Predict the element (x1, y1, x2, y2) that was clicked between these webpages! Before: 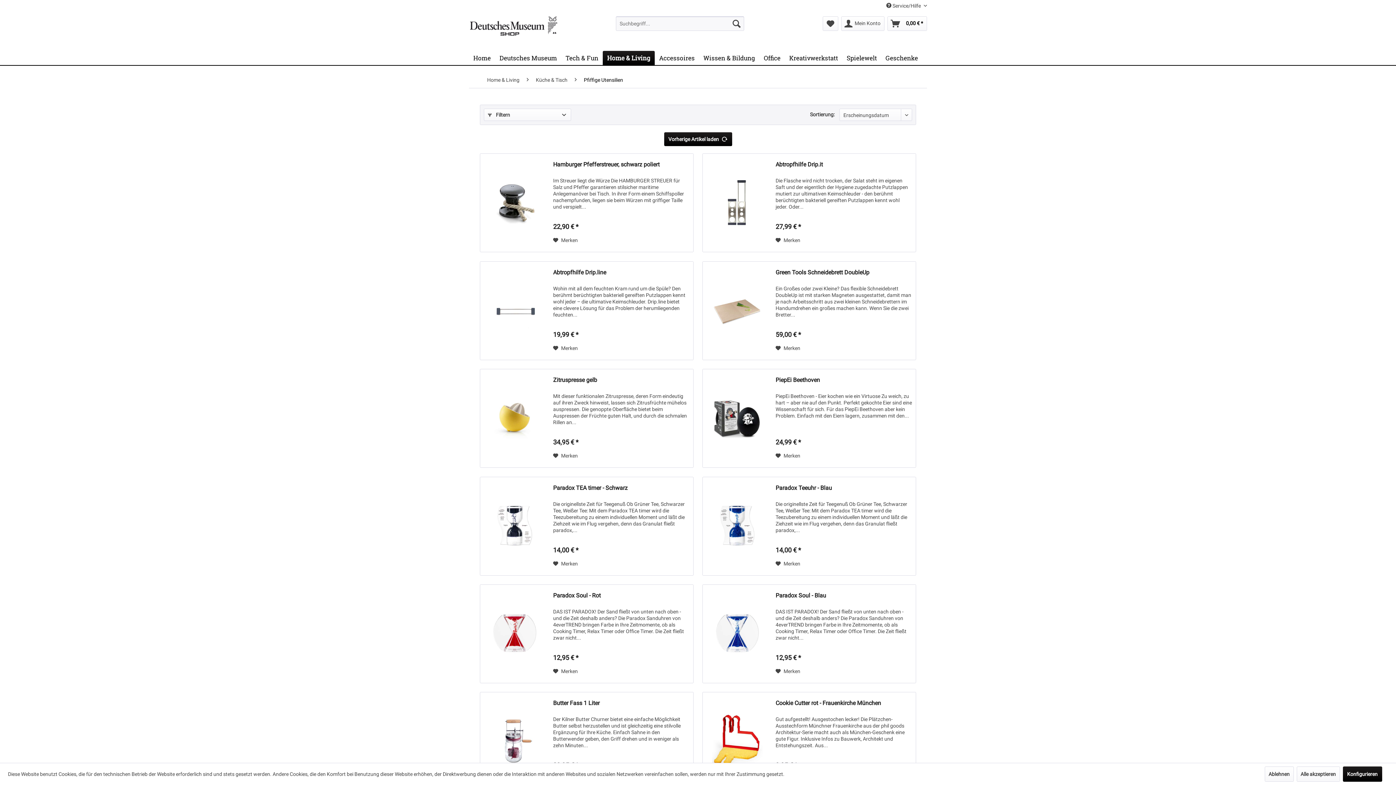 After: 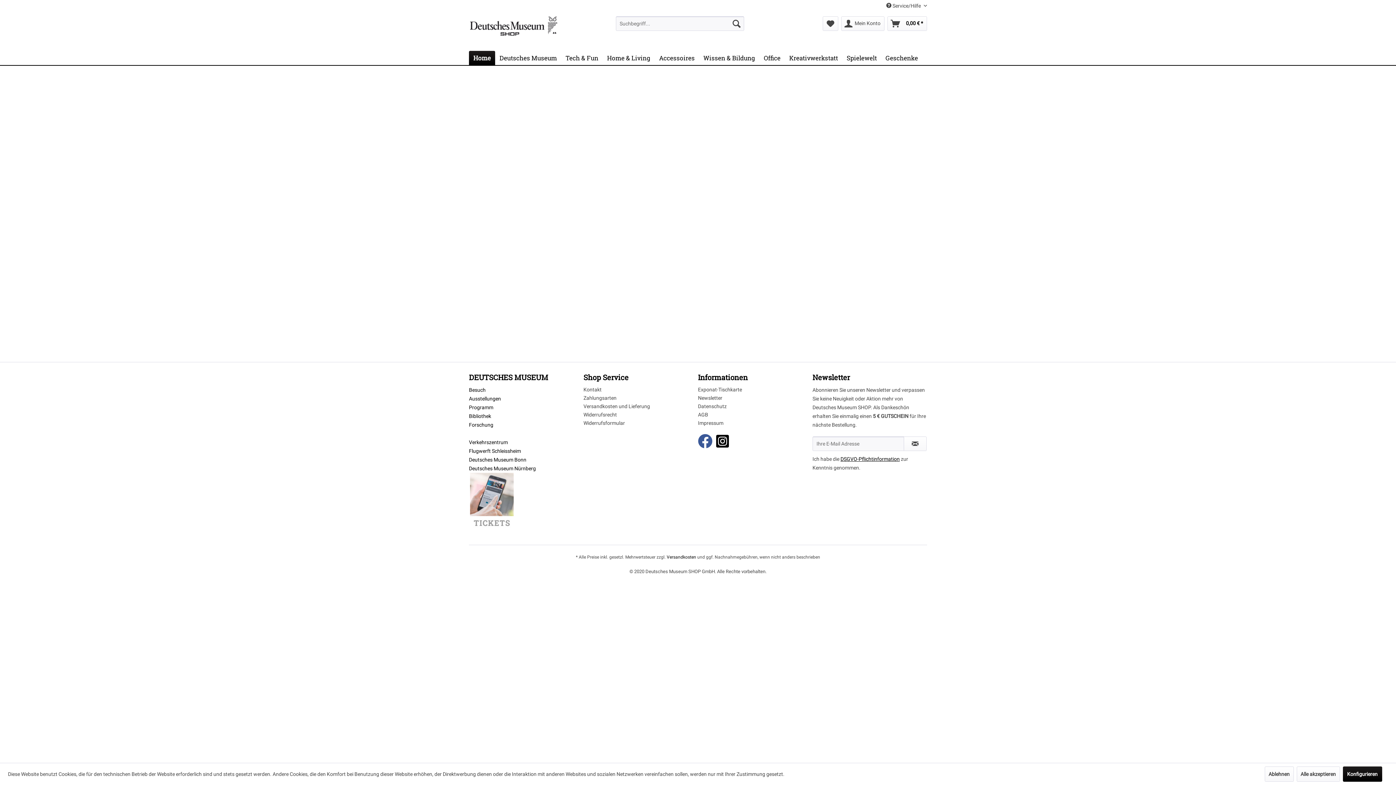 Action: label: Home bbox: (469, 50, 495, 64)